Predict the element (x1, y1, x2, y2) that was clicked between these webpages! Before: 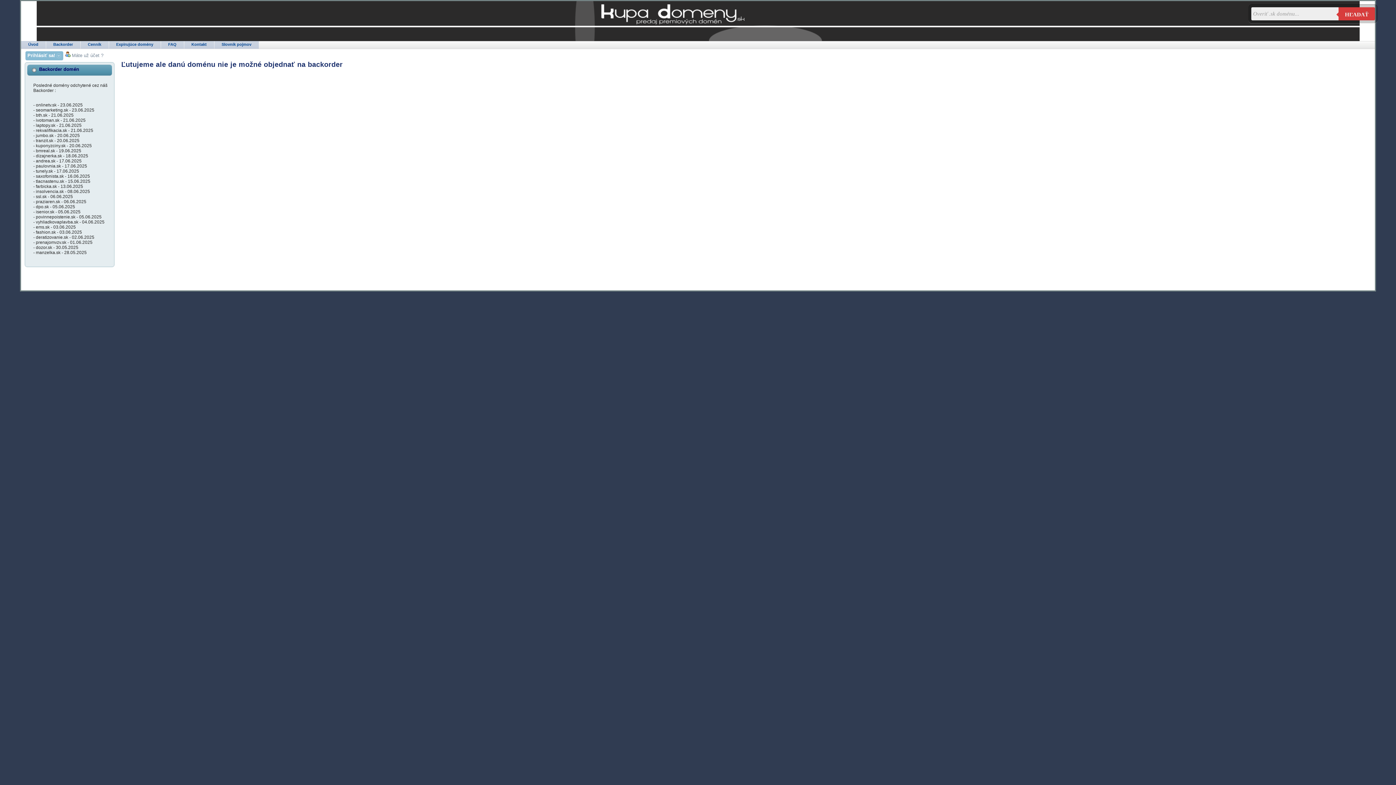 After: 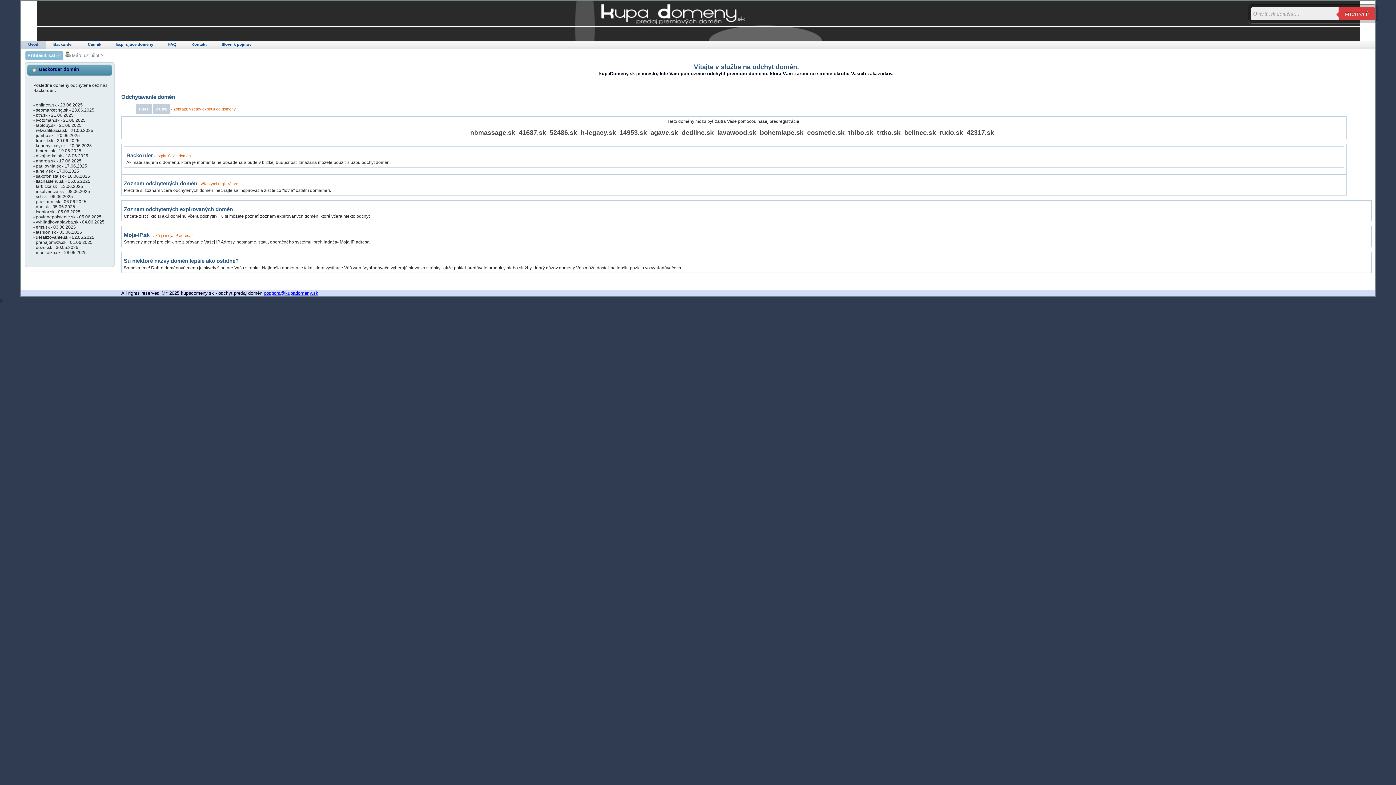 Action: bbox: (20, 41, 45, 48) label: Úvod